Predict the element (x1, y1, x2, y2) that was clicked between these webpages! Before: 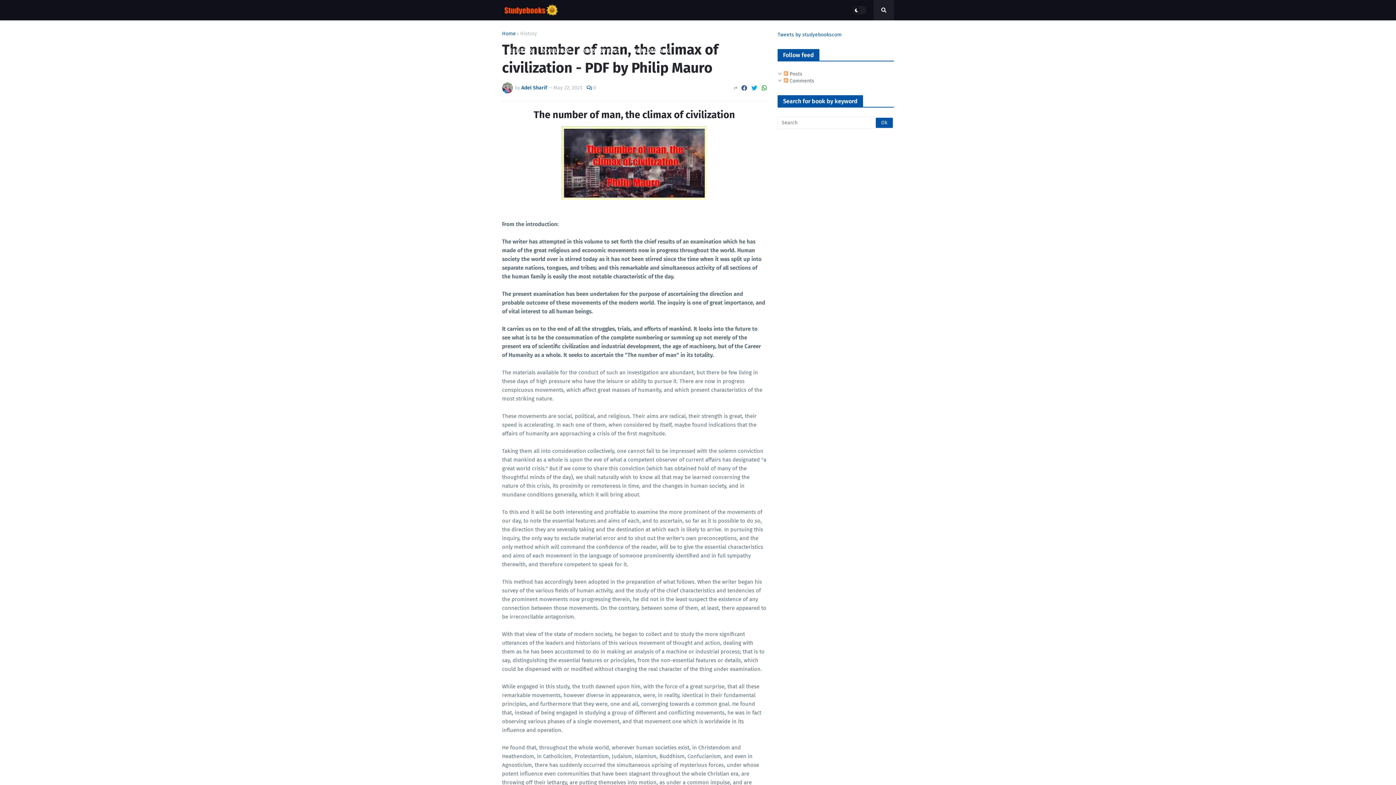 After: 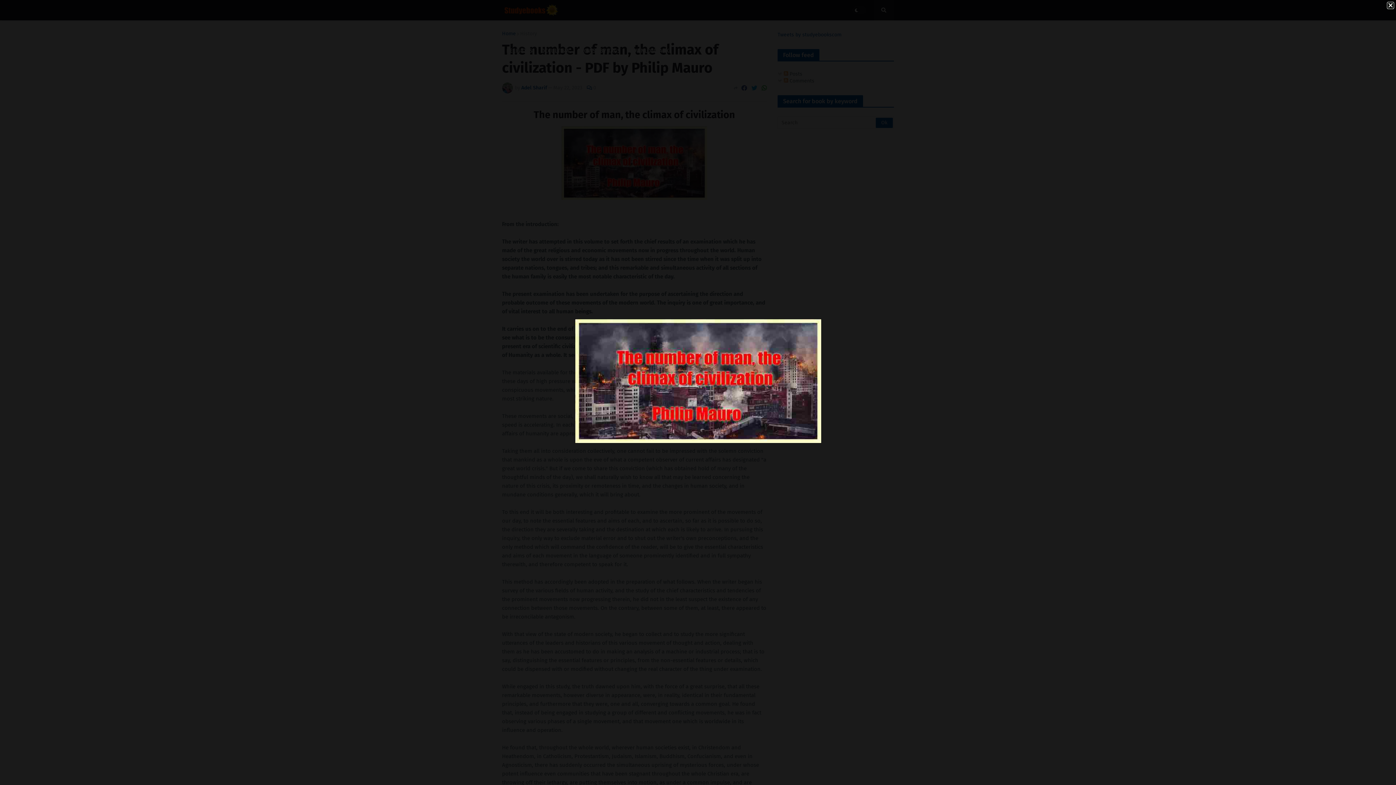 Action: bbox: (561, 194, 707, 201)